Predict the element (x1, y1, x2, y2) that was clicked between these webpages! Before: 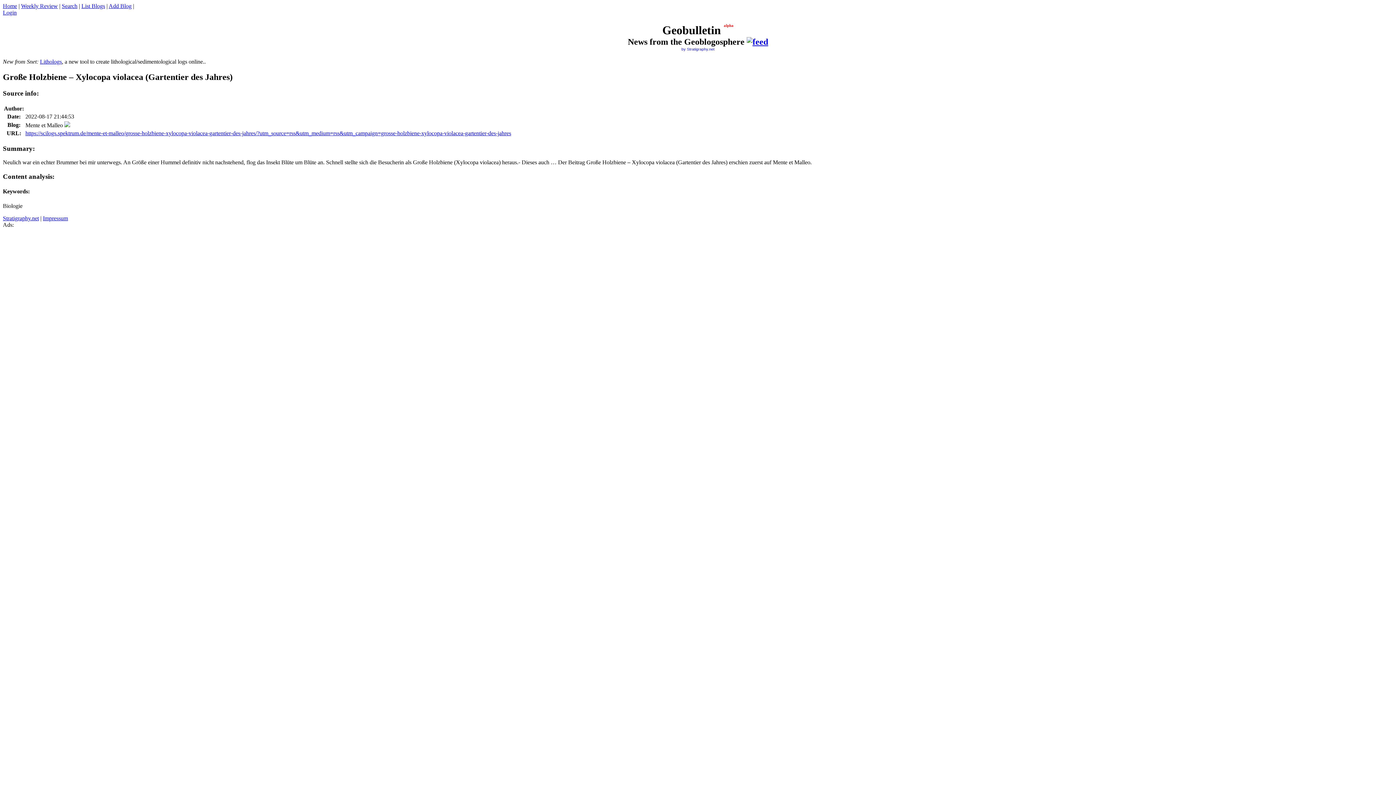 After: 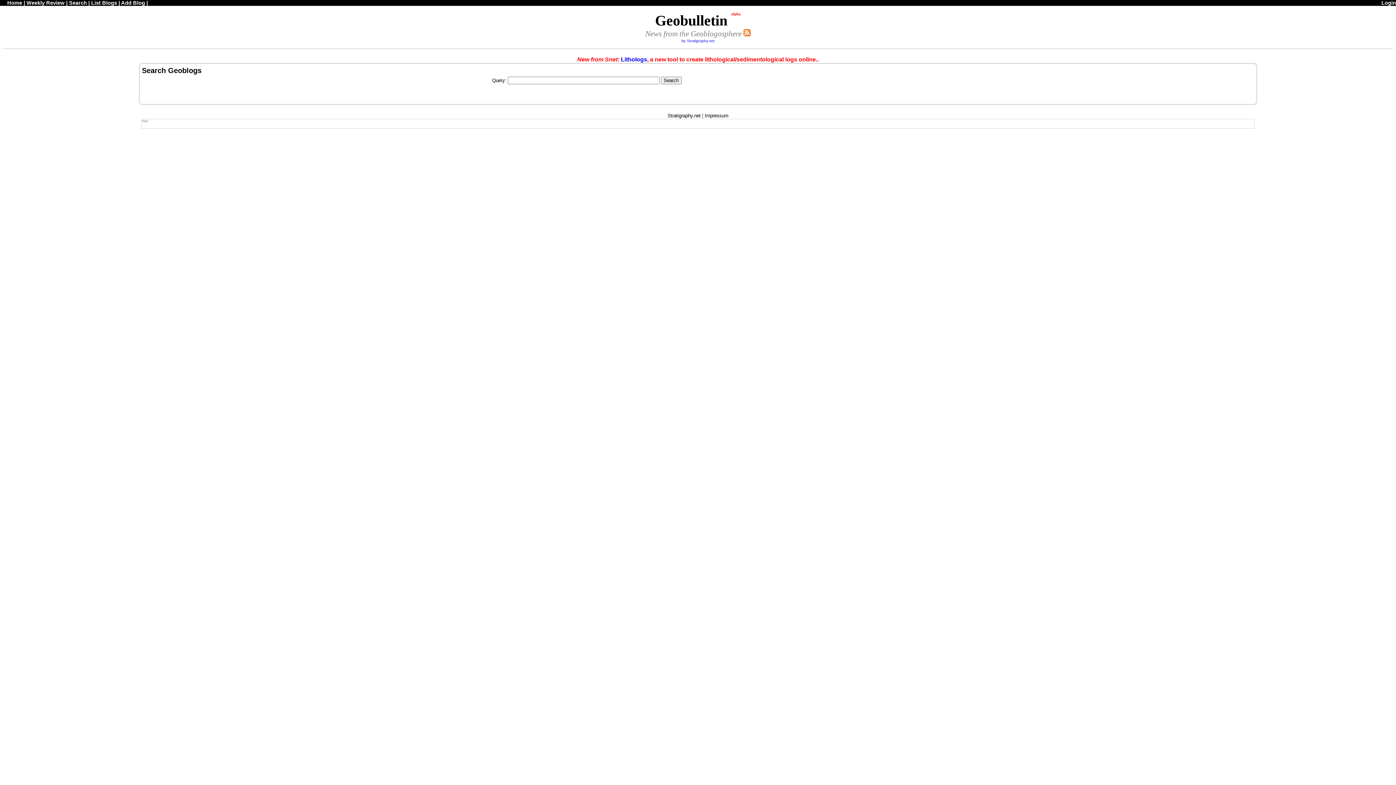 Action: bbox: (61, 2, 77, 9) label: Search